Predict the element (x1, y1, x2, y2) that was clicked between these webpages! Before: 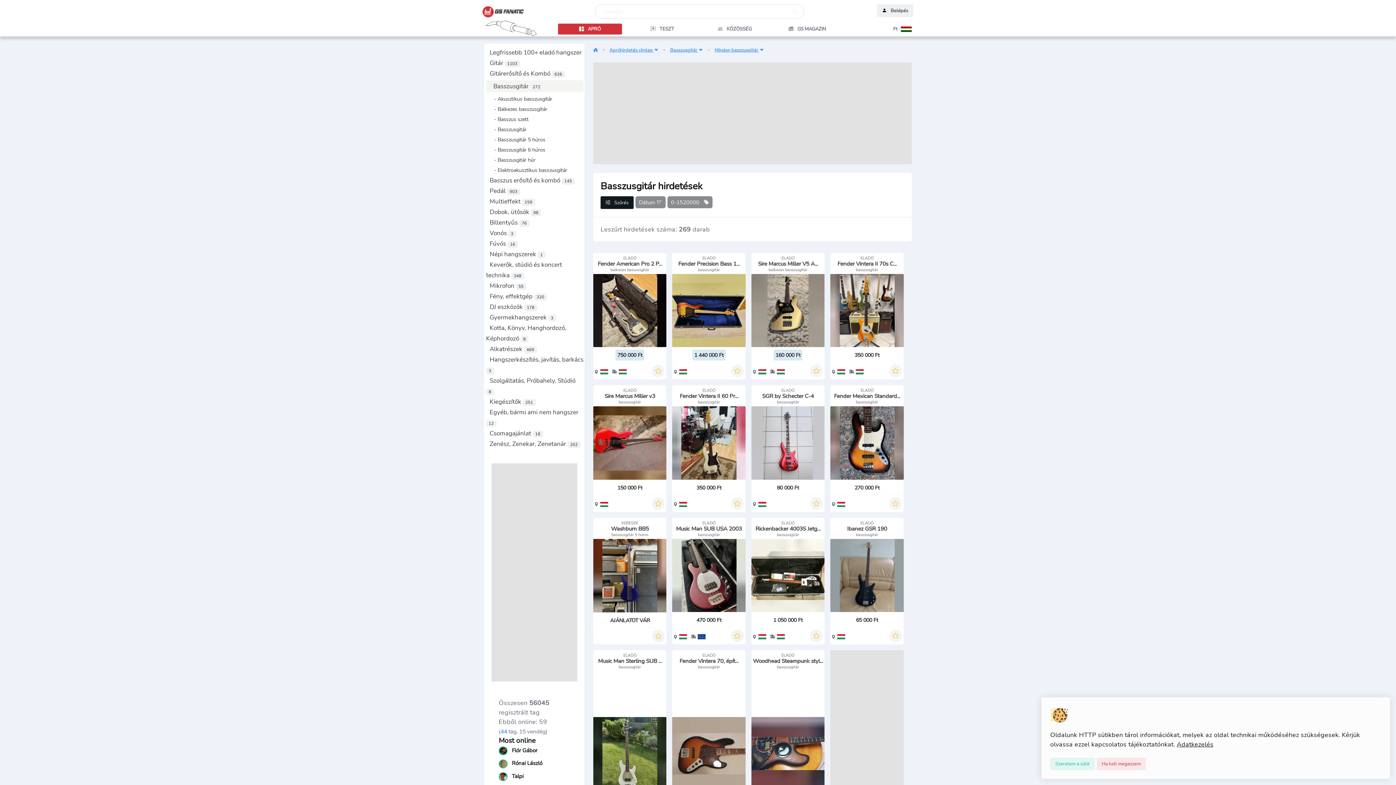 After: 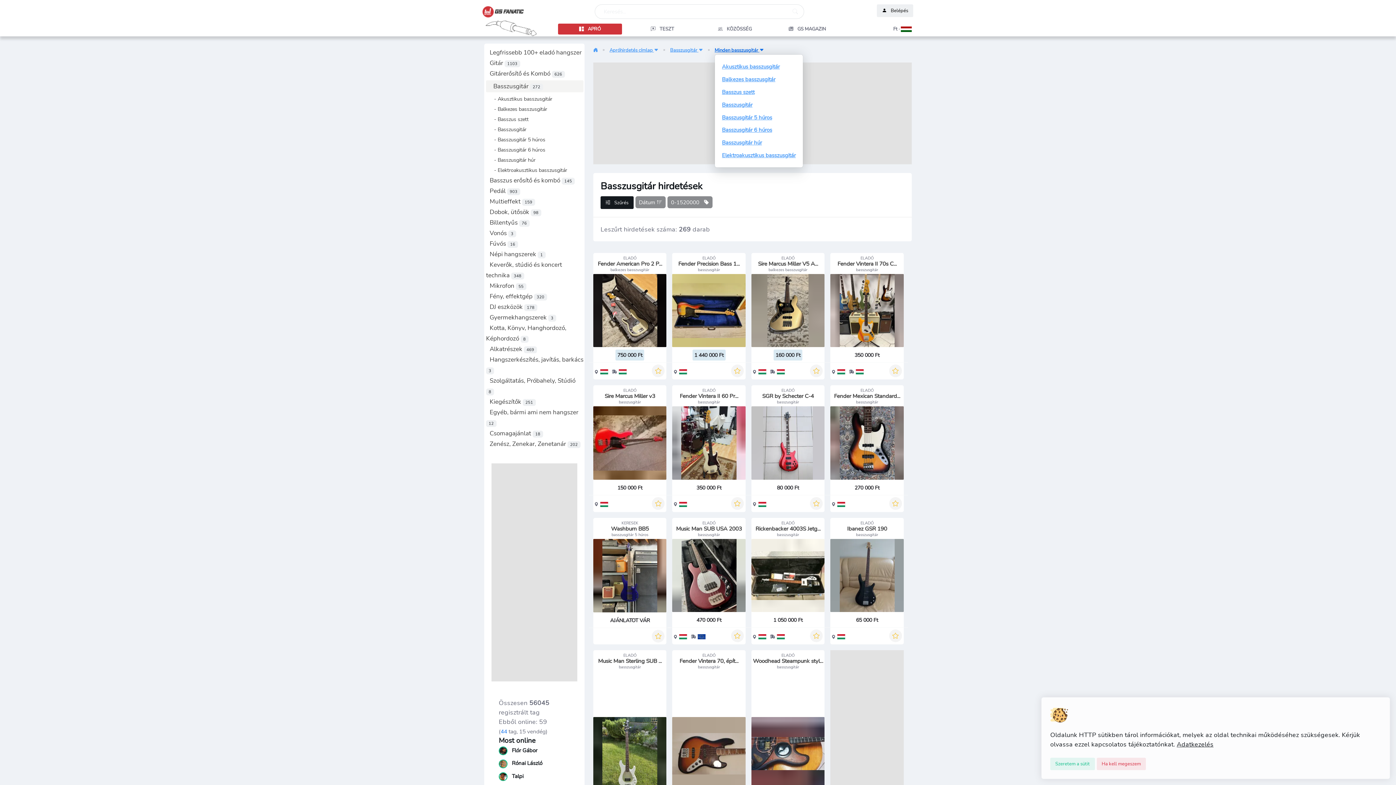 Action: bbox: (714, 47, 764, 53) label: Minden basszusgitár 